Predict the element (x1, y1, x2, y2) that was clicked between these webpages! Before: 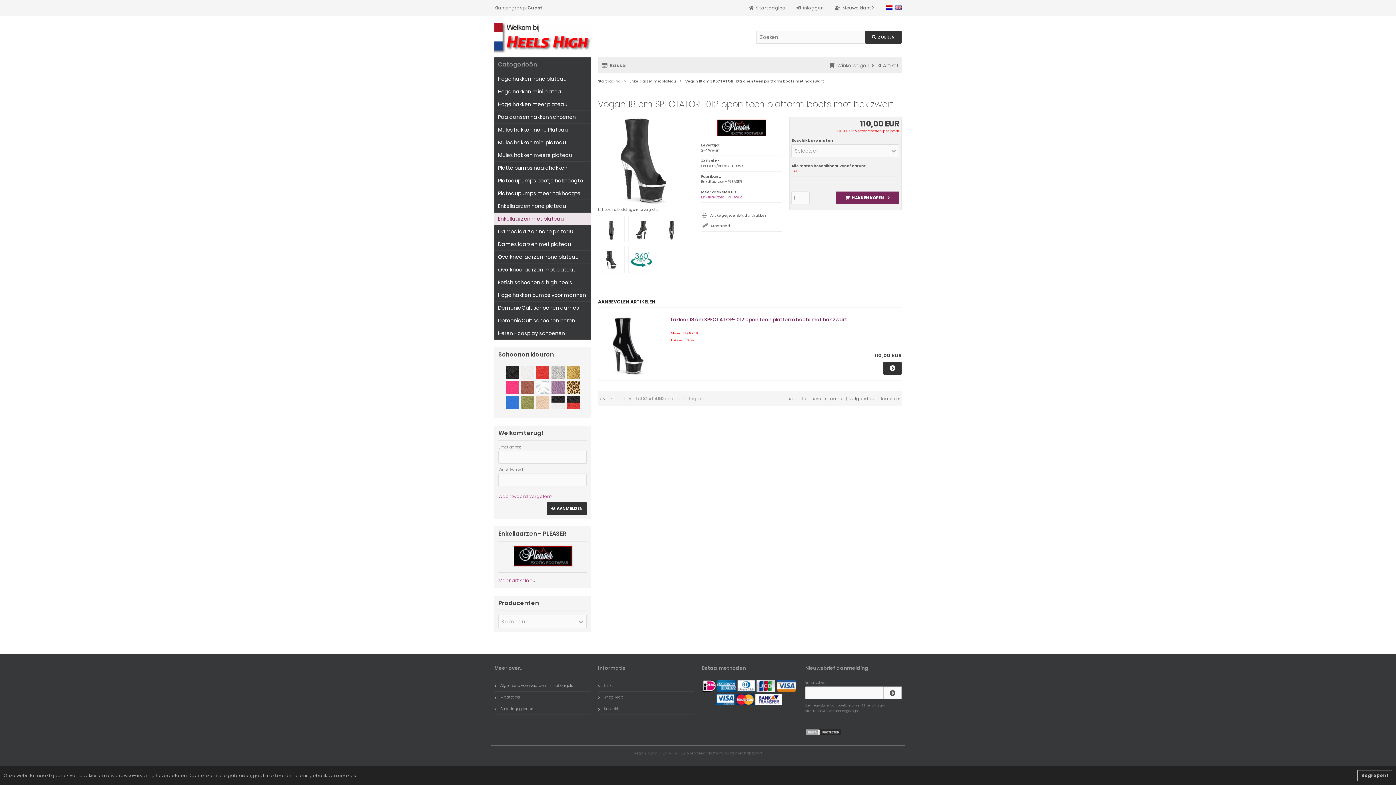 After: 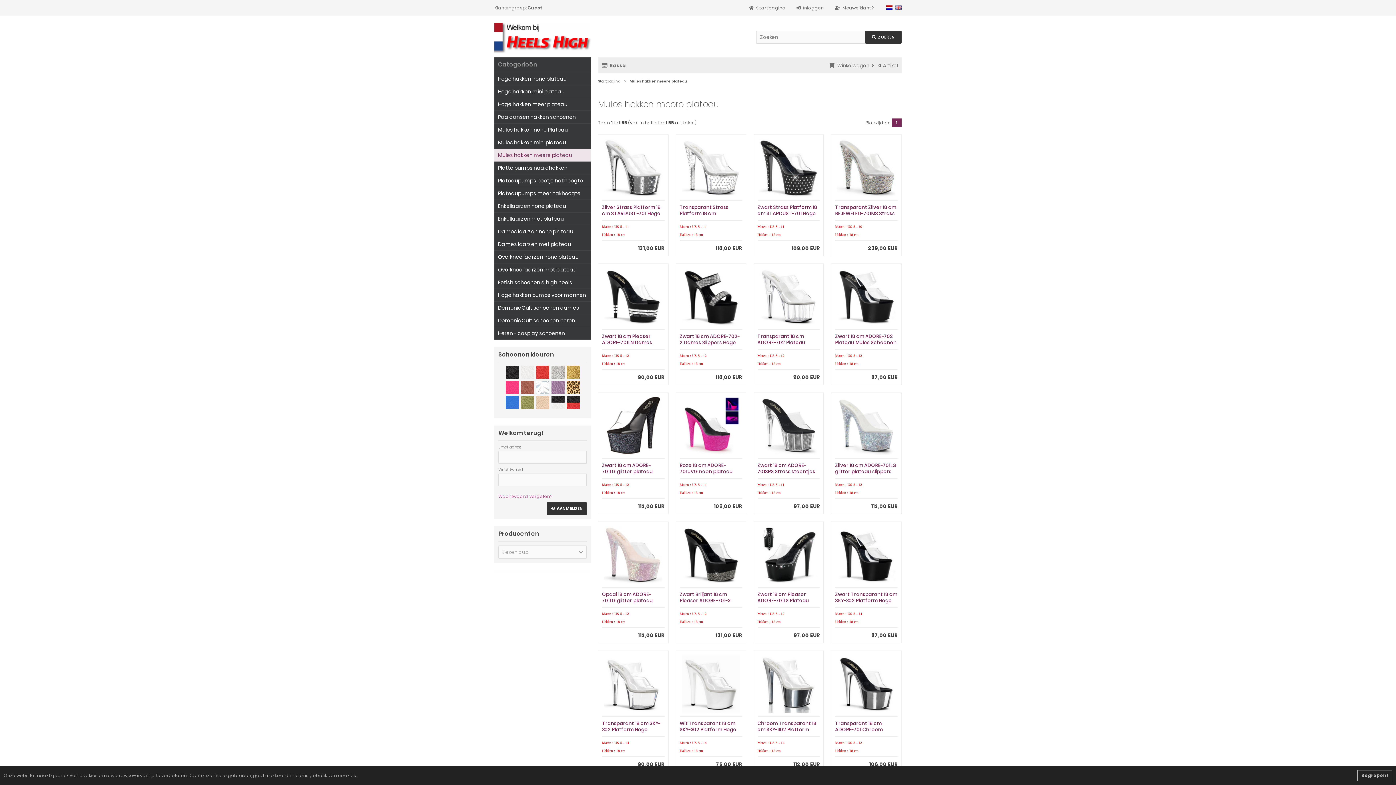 Action: bbox: (494, 149, 590, 161) label: Mules hakken meere plateau